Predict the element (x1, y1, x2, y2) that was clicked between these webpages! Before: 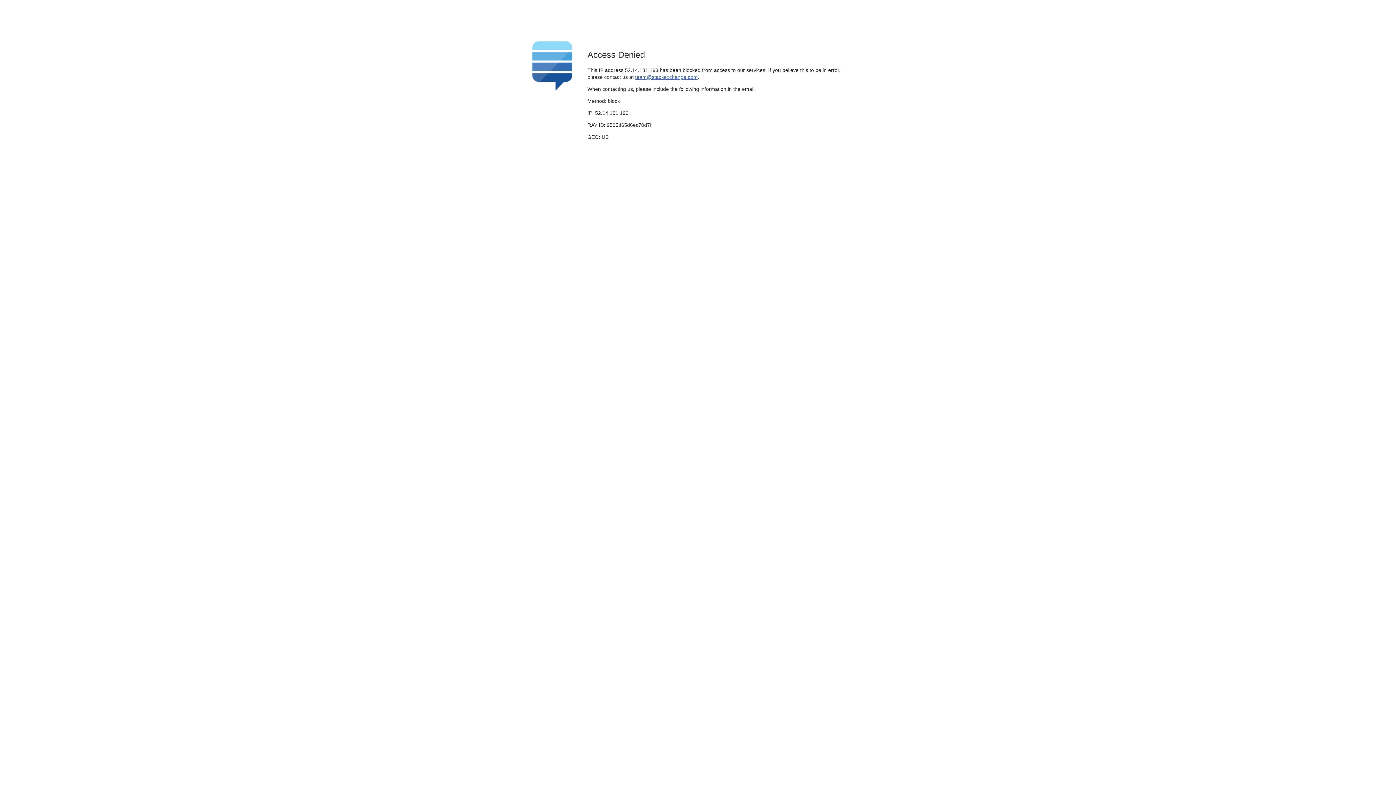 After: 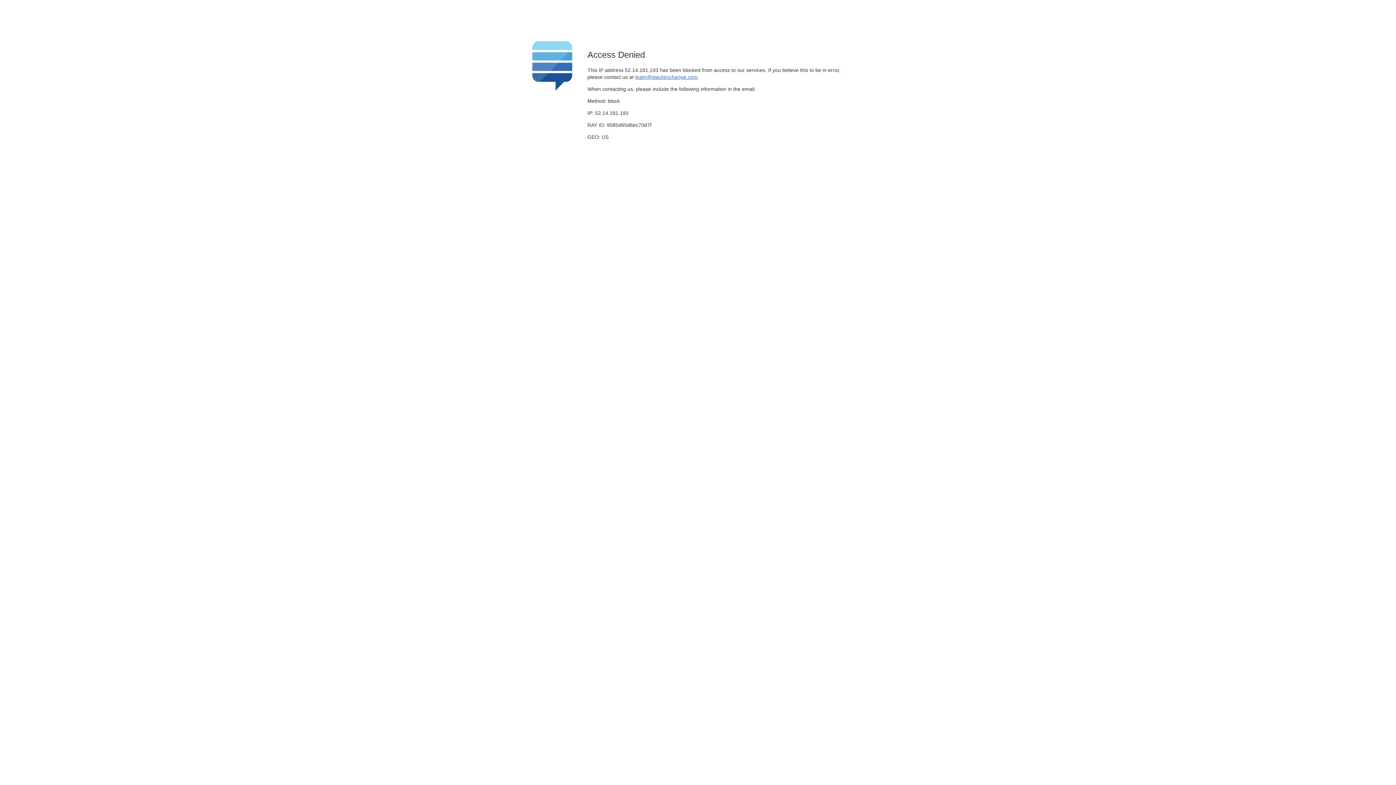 Action: label: team@stackexchange.com bbox: (635, 74, 697, 79)